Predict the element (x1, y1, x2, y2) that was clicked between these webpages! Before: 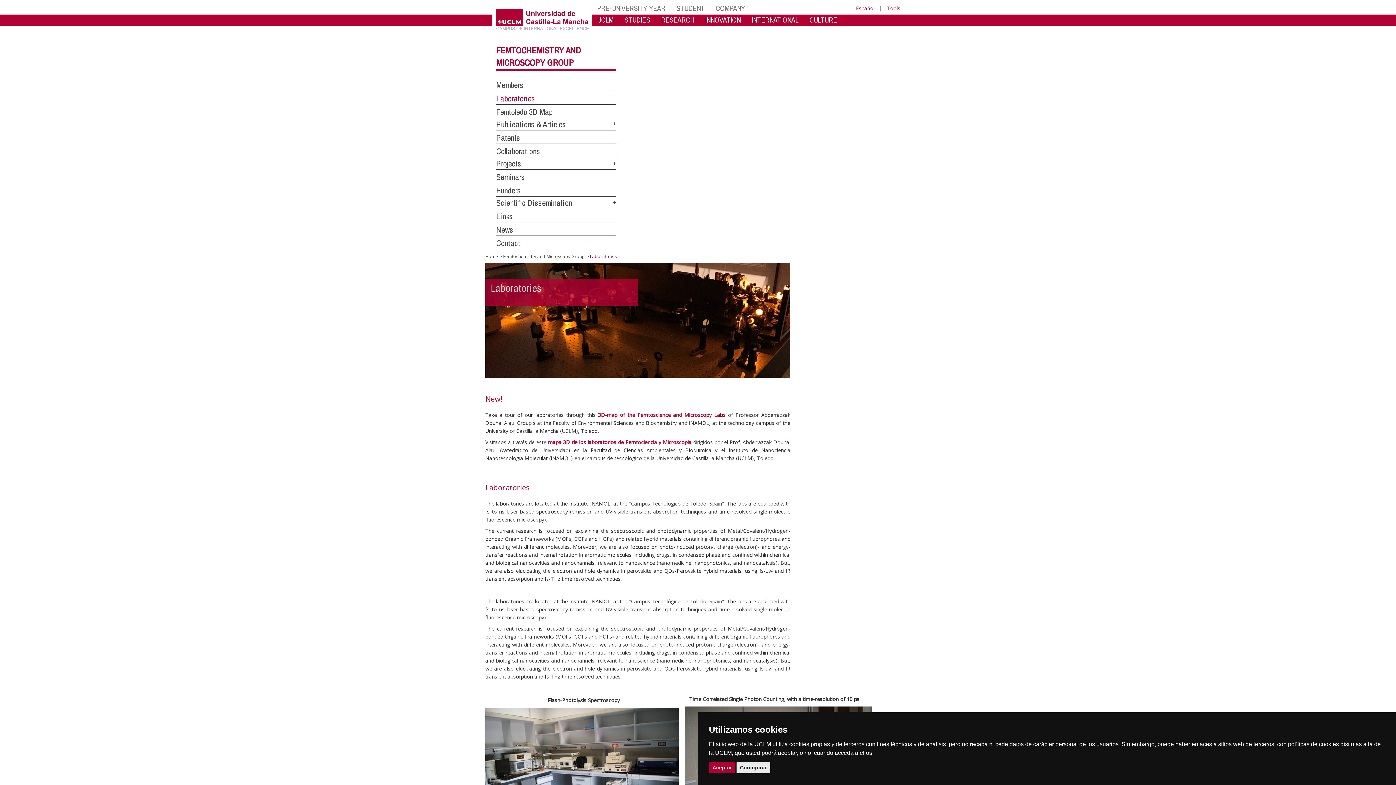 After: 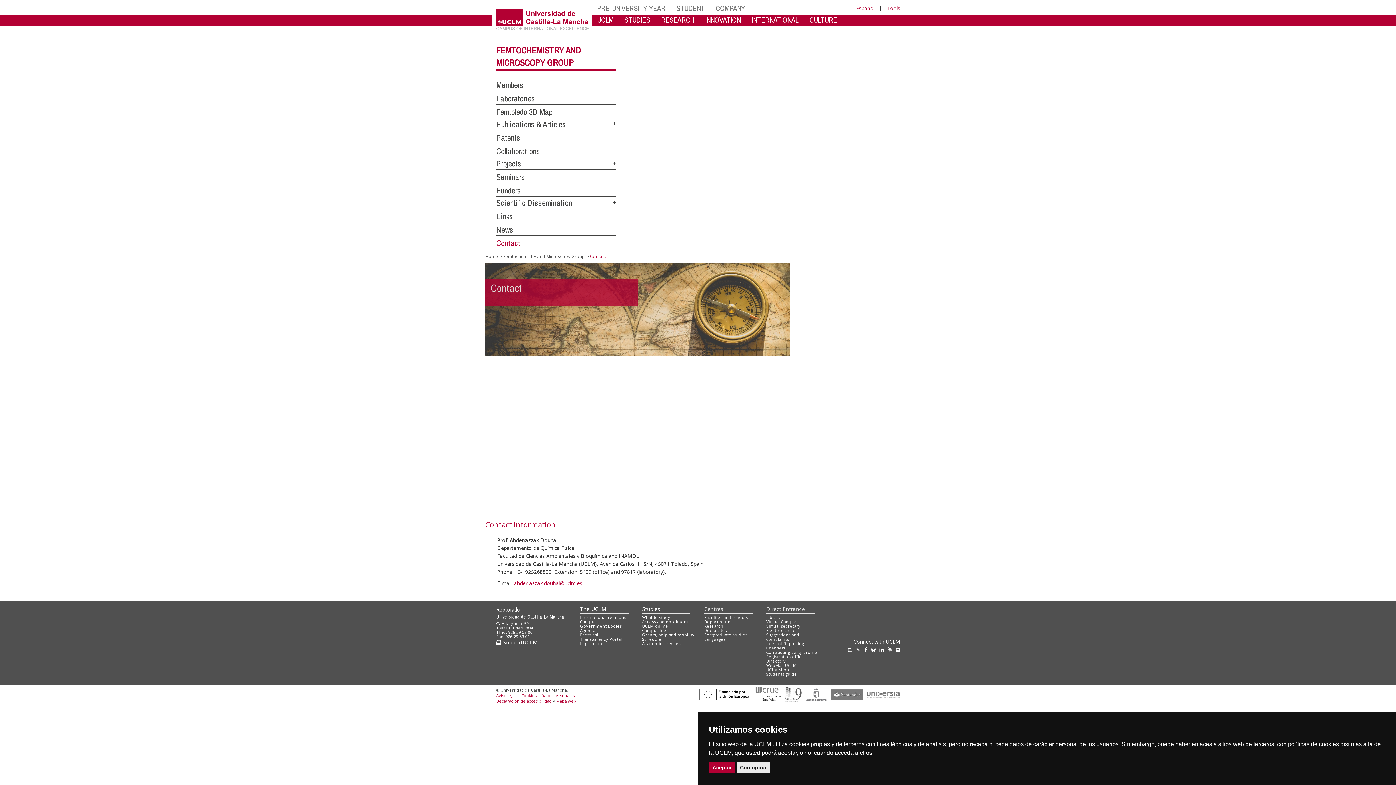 Action: label: Contact bbox: (496, 237, 520, 248)